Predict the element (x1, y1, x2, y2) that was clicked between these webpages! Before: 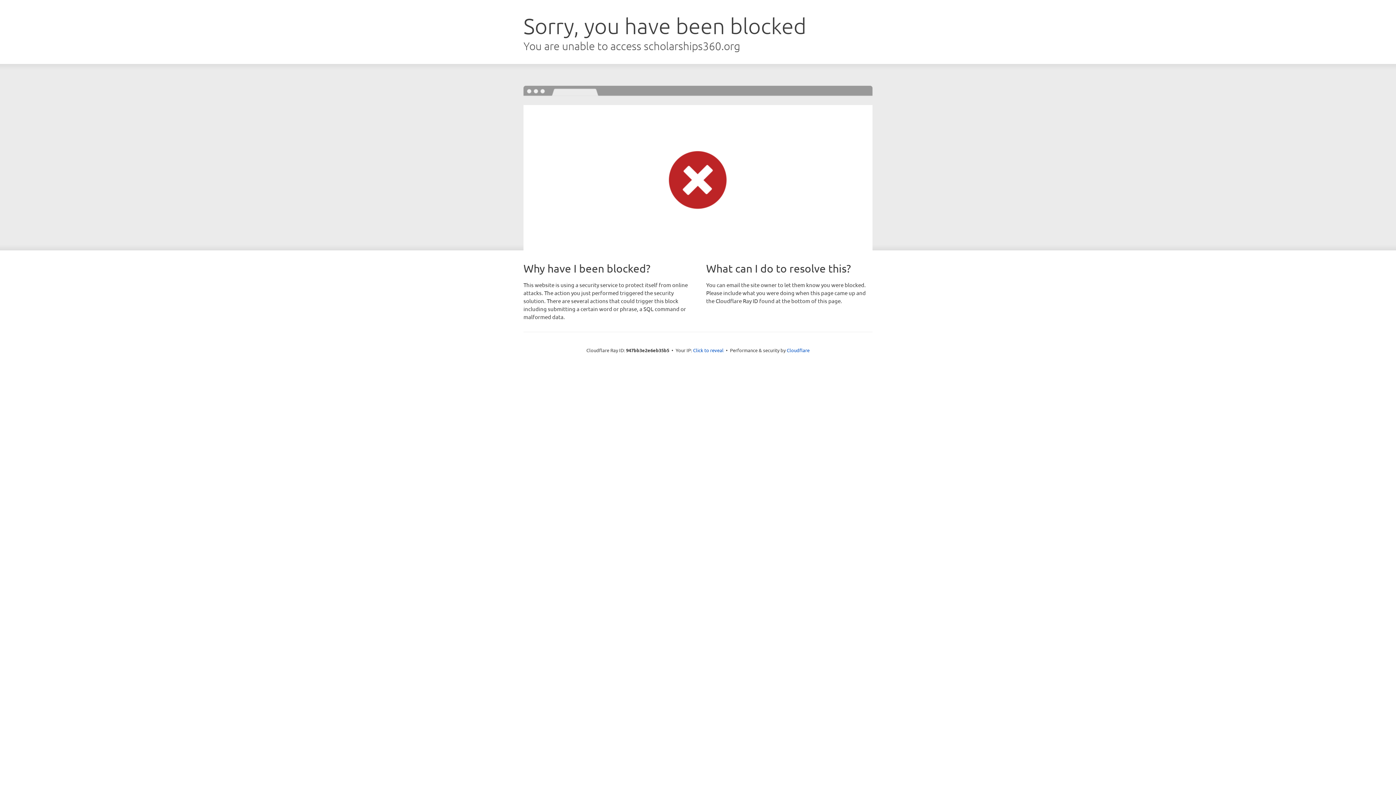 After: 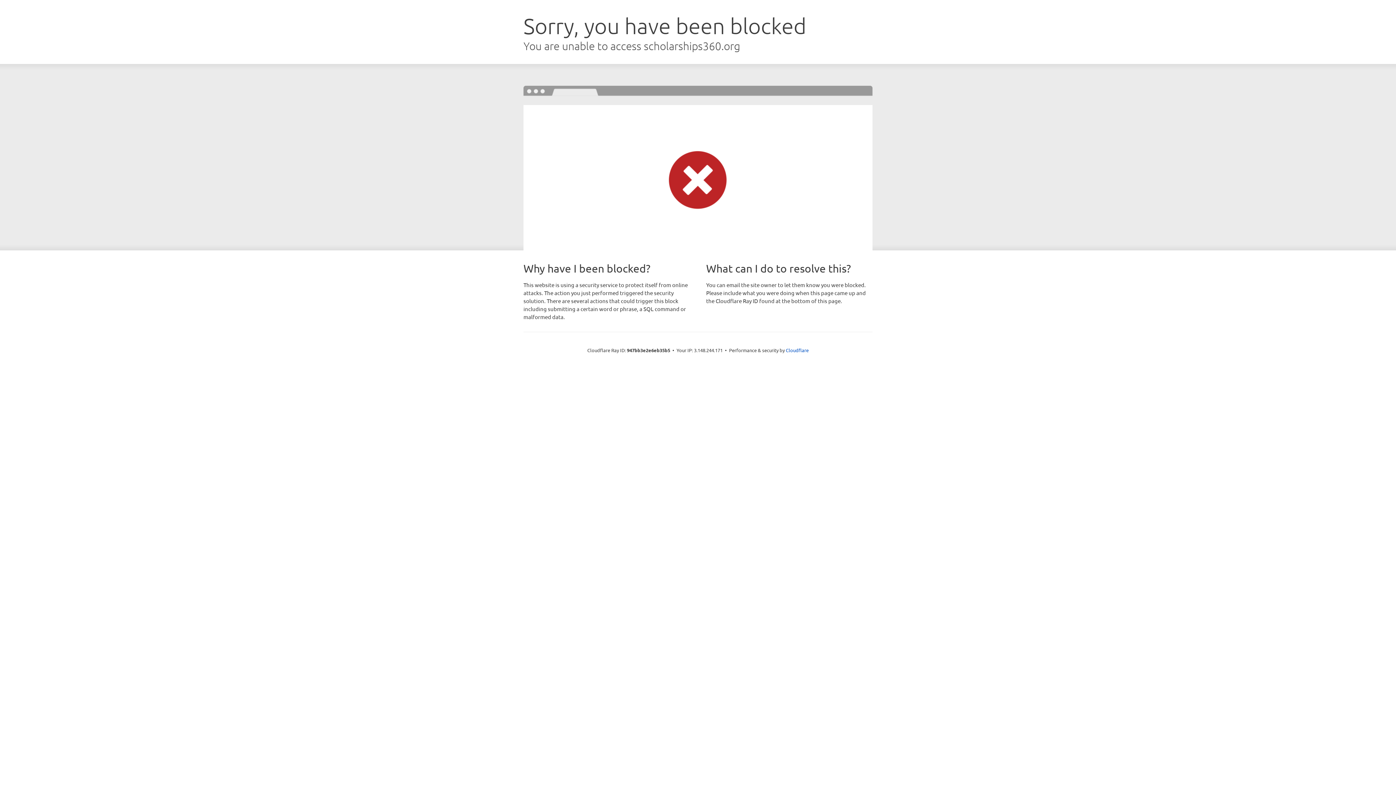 Action: bbox: (693, 346, 723, 353) label: Click to reveal